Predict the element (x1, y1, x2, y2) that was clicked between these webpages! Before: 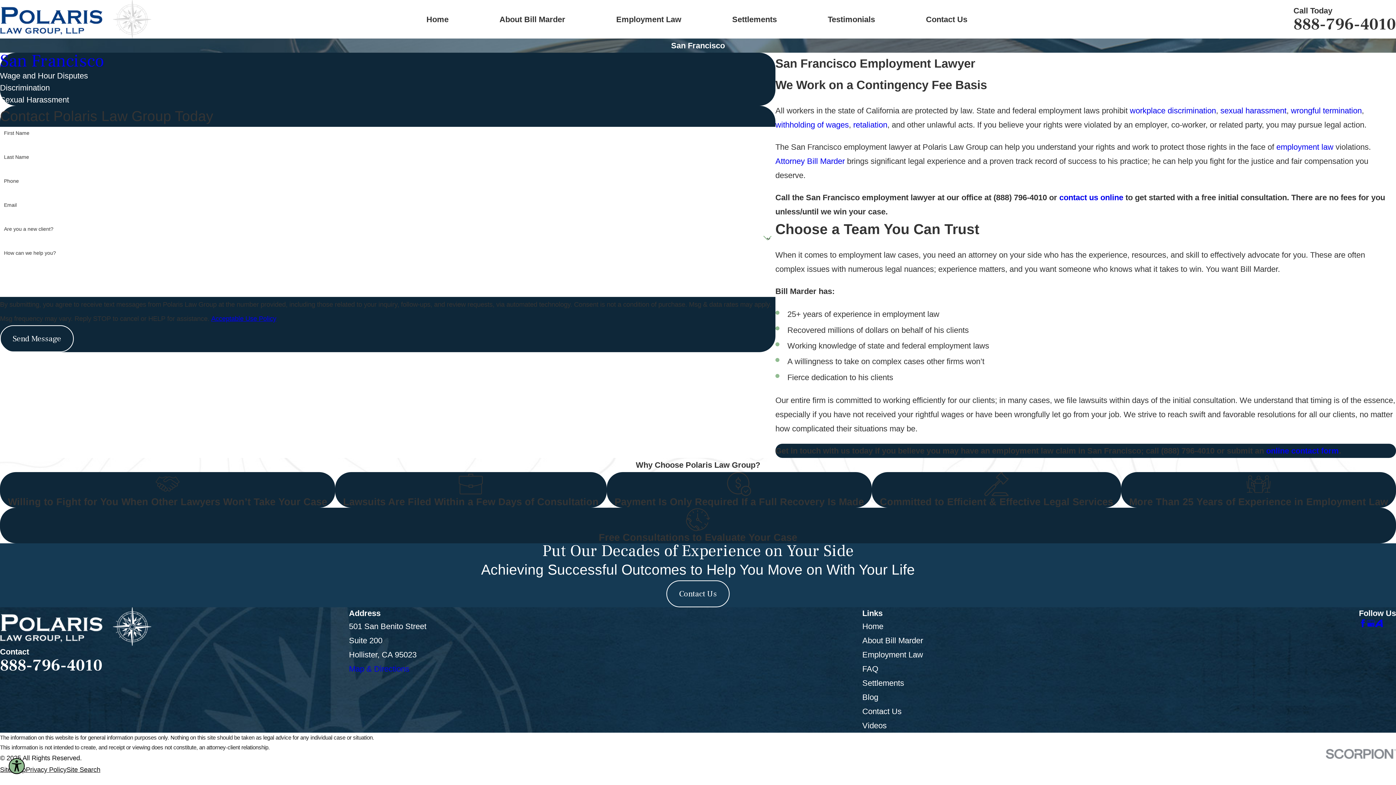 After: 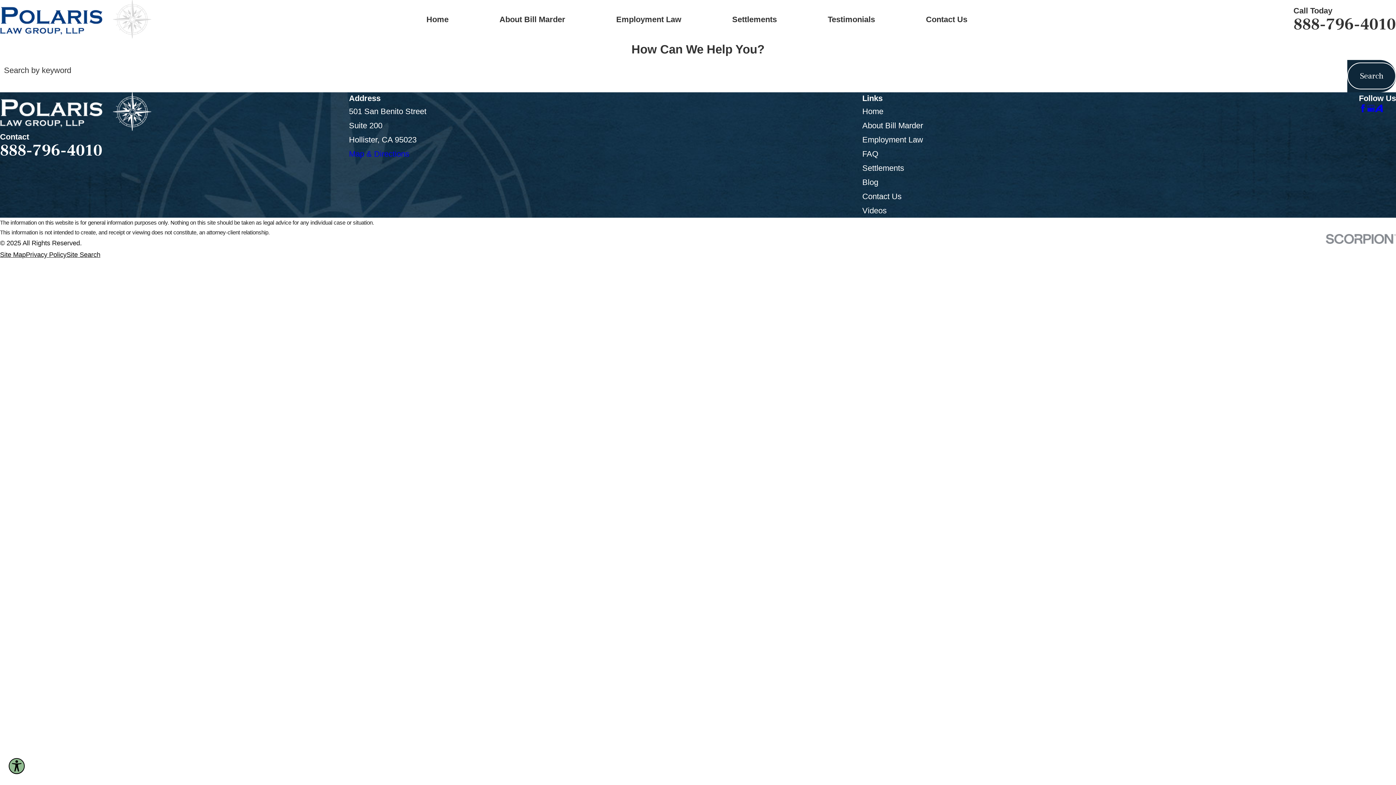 Action: label: Site Search bbox: (66, 766, 100, 773)